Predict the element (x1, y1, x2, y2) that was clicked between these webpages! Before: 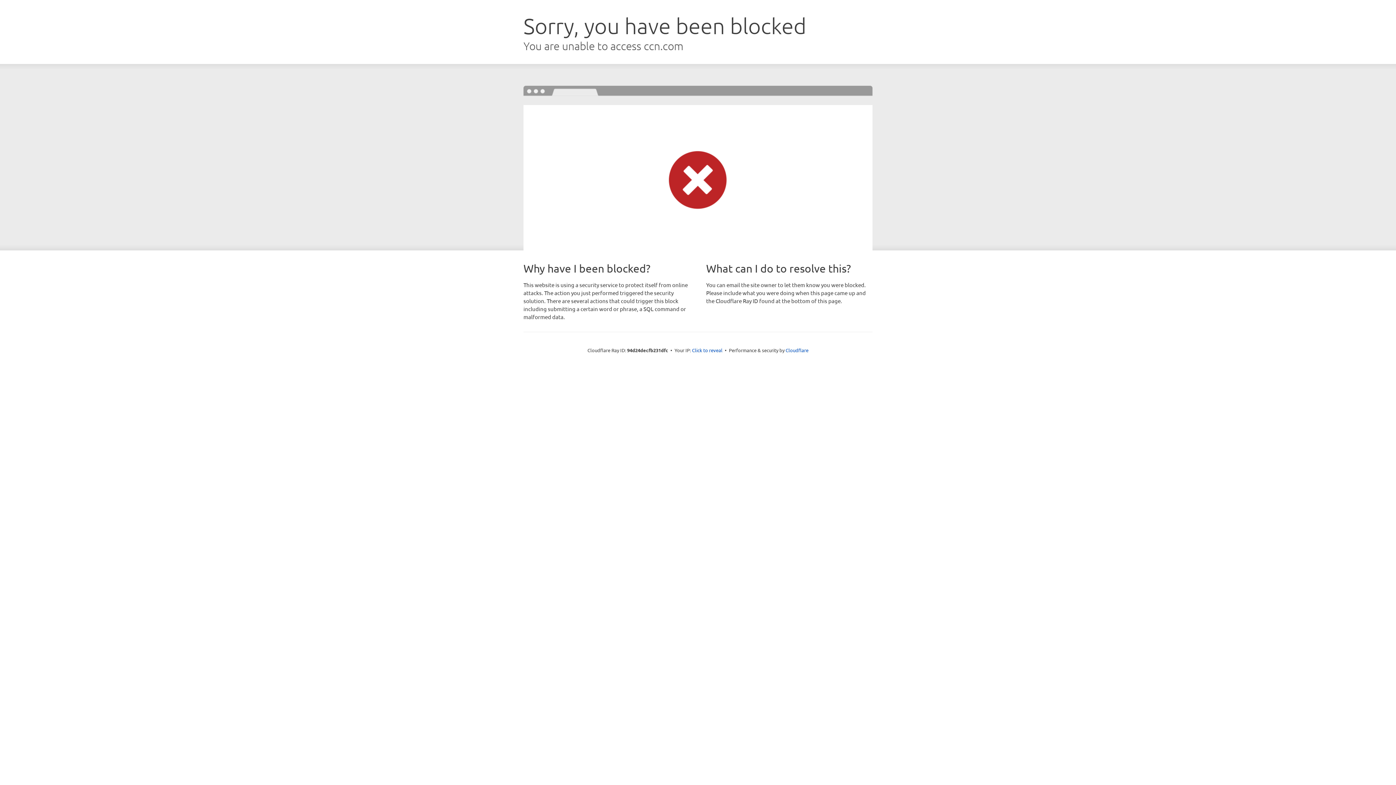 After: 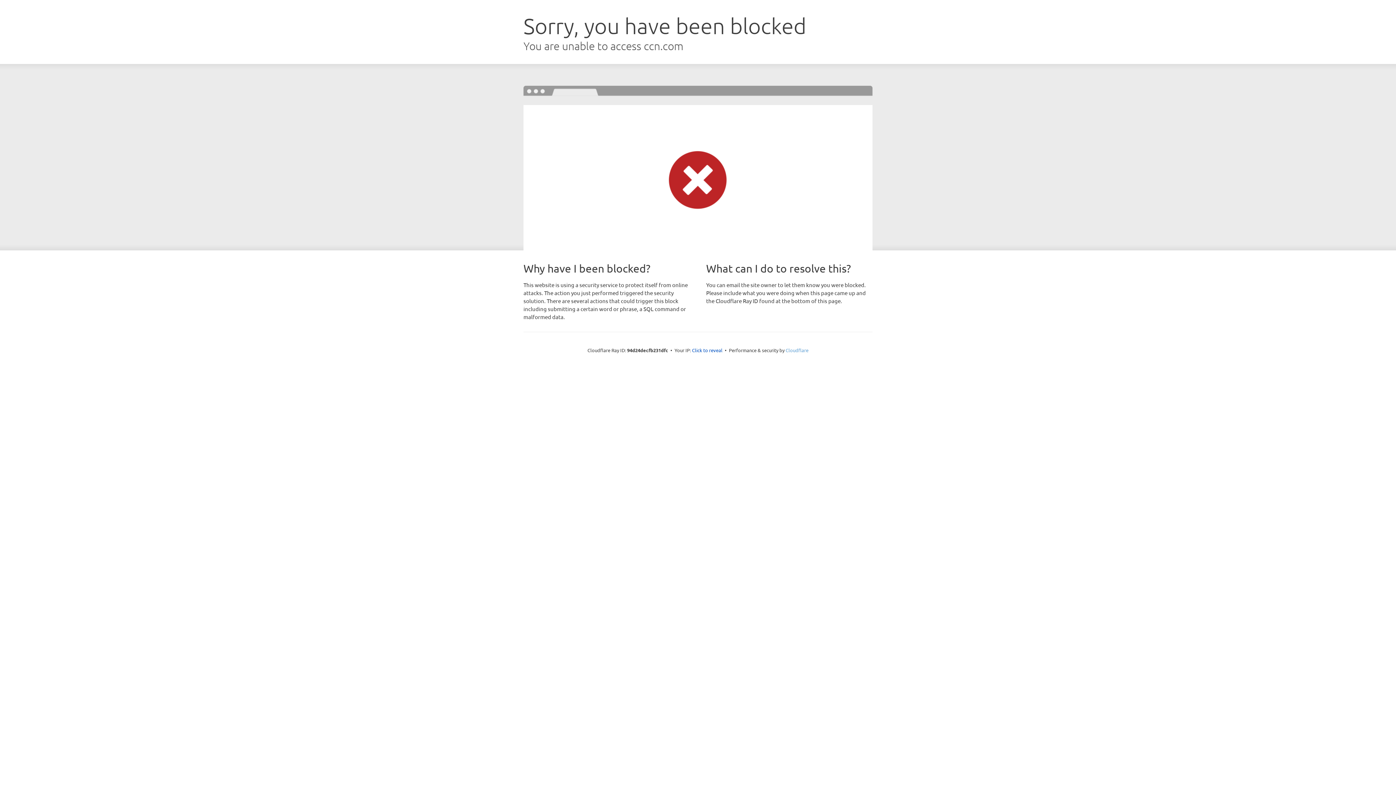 Action: label: Cloudflare bbox: (785, 347, 808, 353)